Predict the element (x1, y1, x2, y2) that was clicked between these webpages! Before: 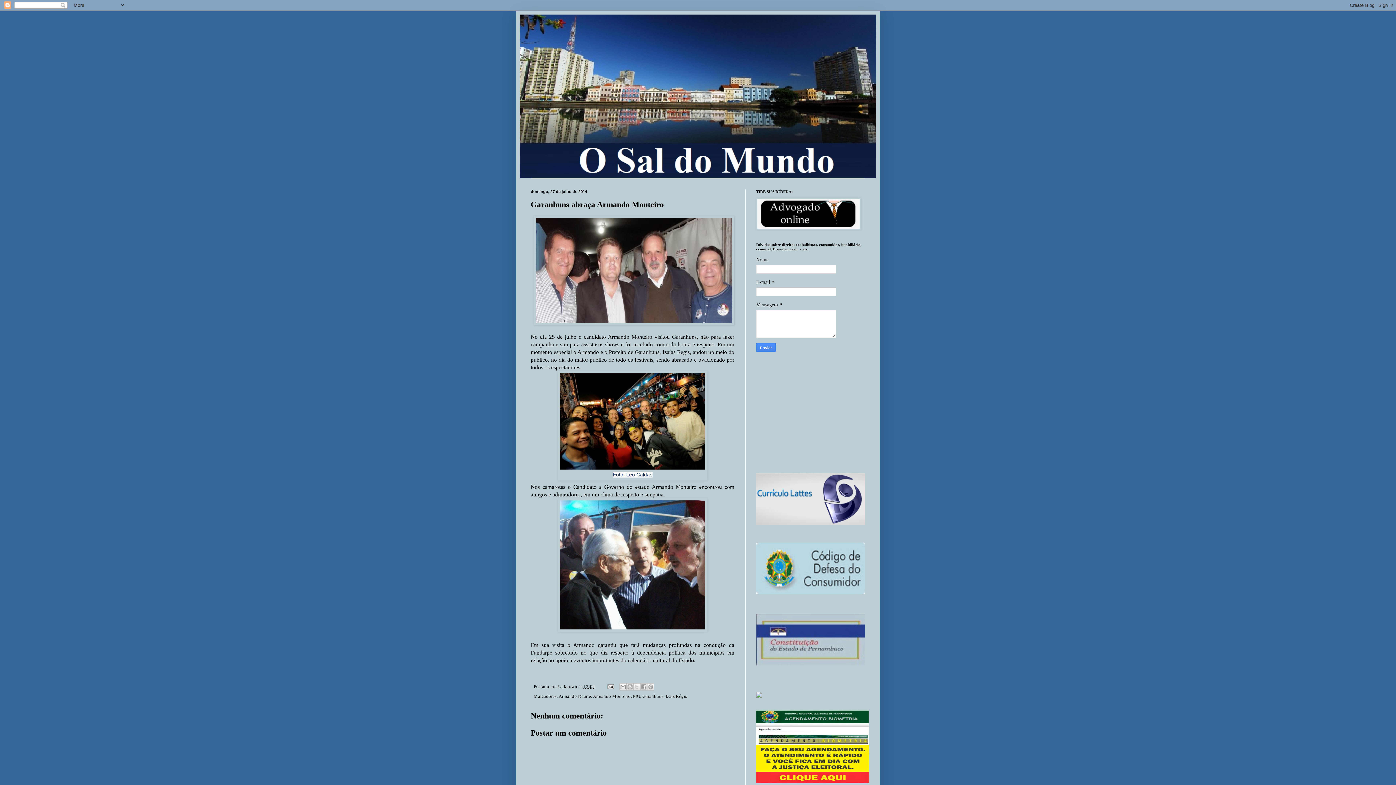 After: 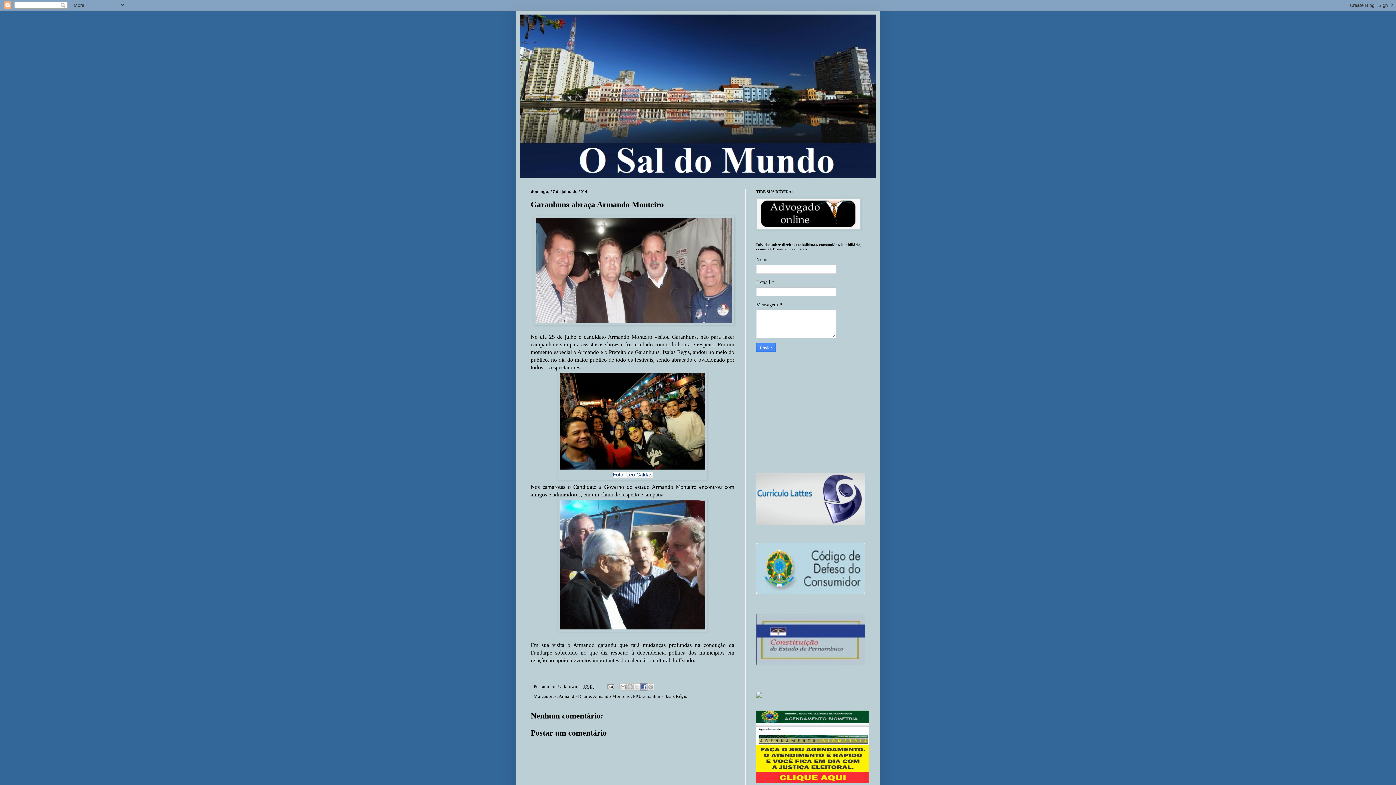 Action: label: Compartilhar no Facebook bbox: (640, 683, 647, 690)